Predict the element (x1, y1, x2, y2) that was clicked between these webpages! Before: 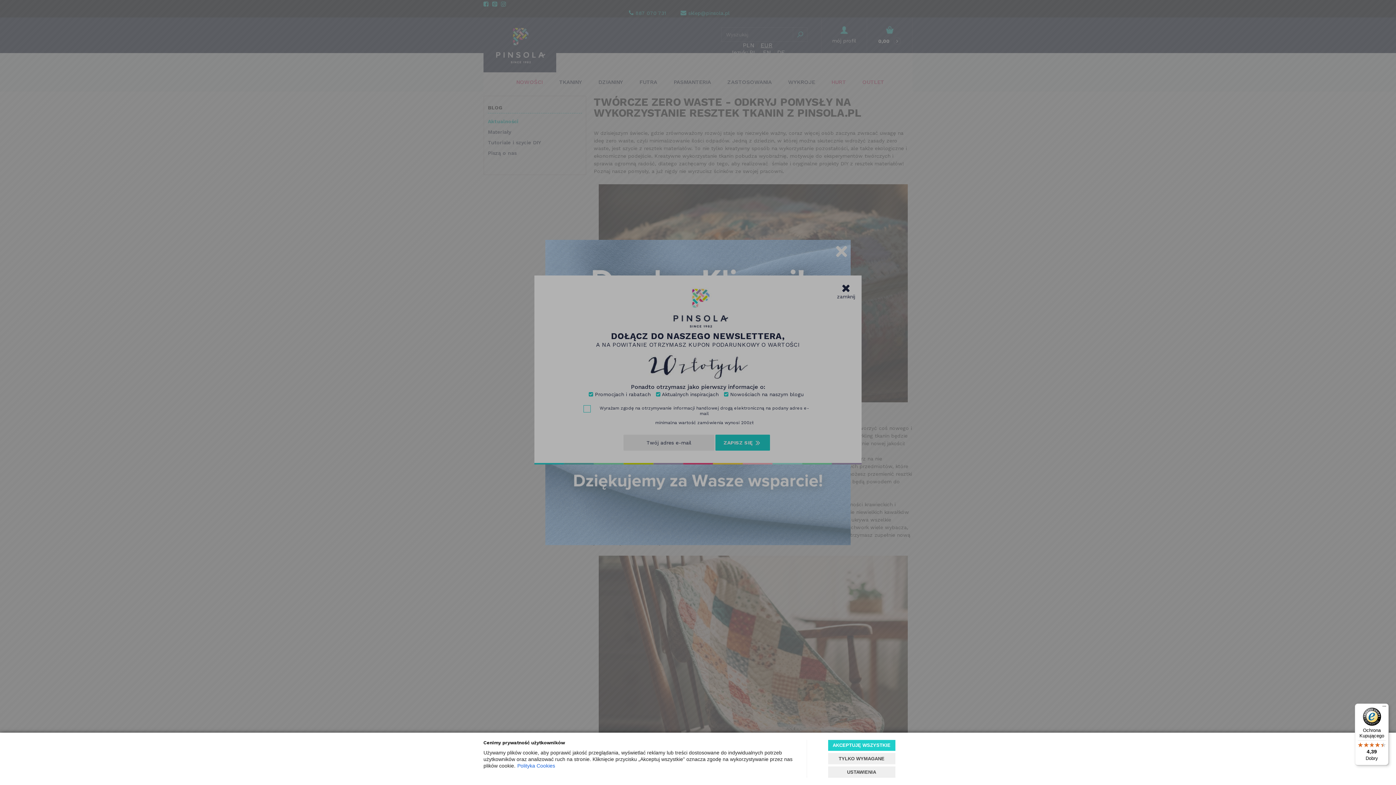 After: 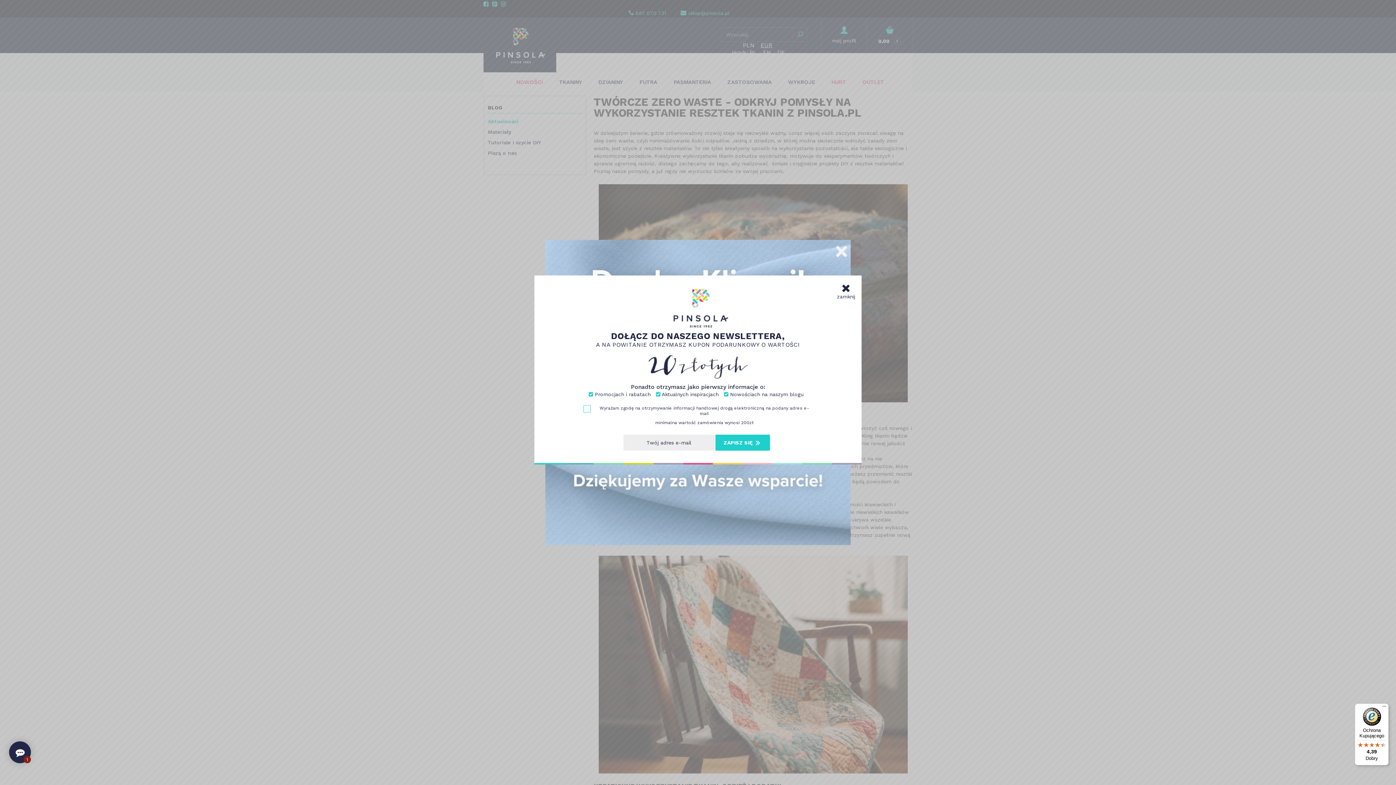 Action: bbox: (828, 753, 895, 764) label: TYLKO WYMAGANE